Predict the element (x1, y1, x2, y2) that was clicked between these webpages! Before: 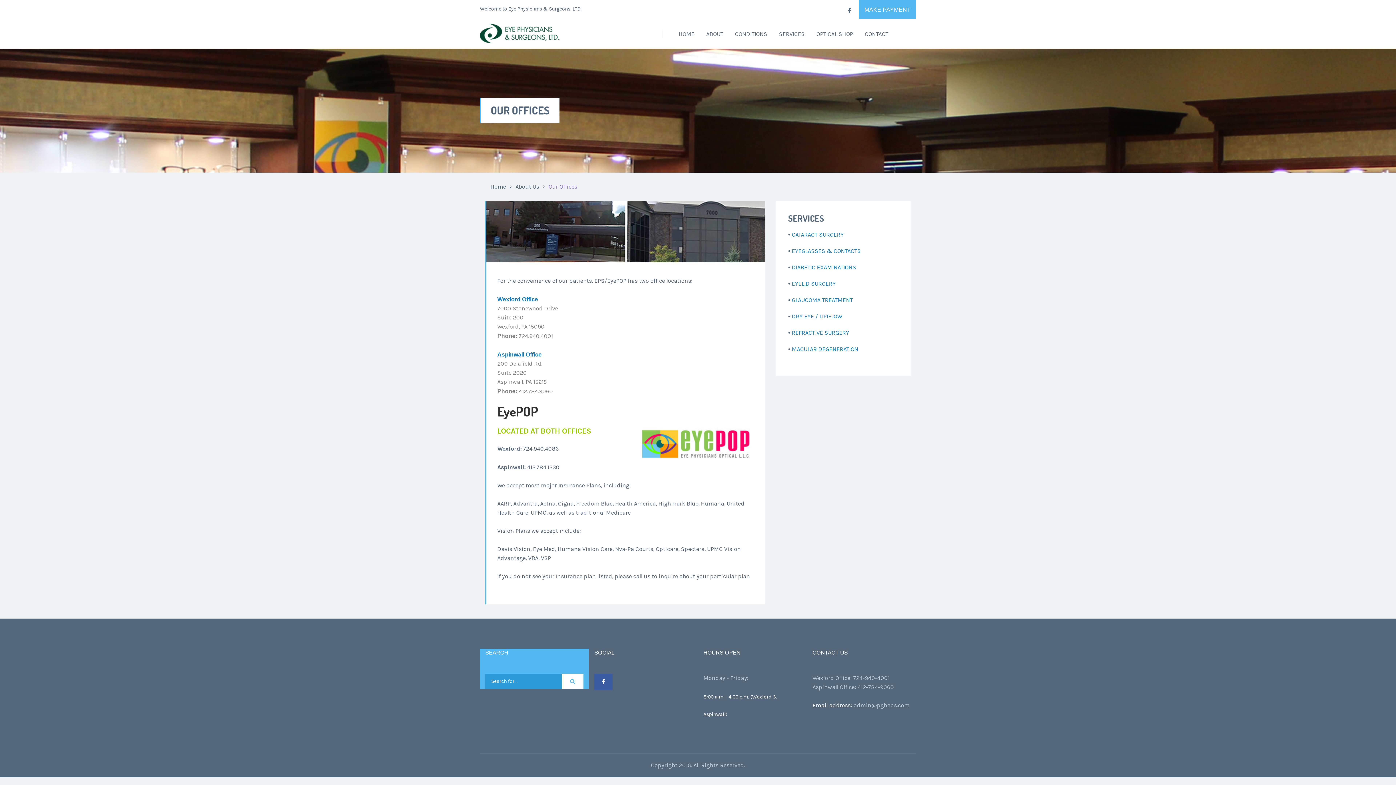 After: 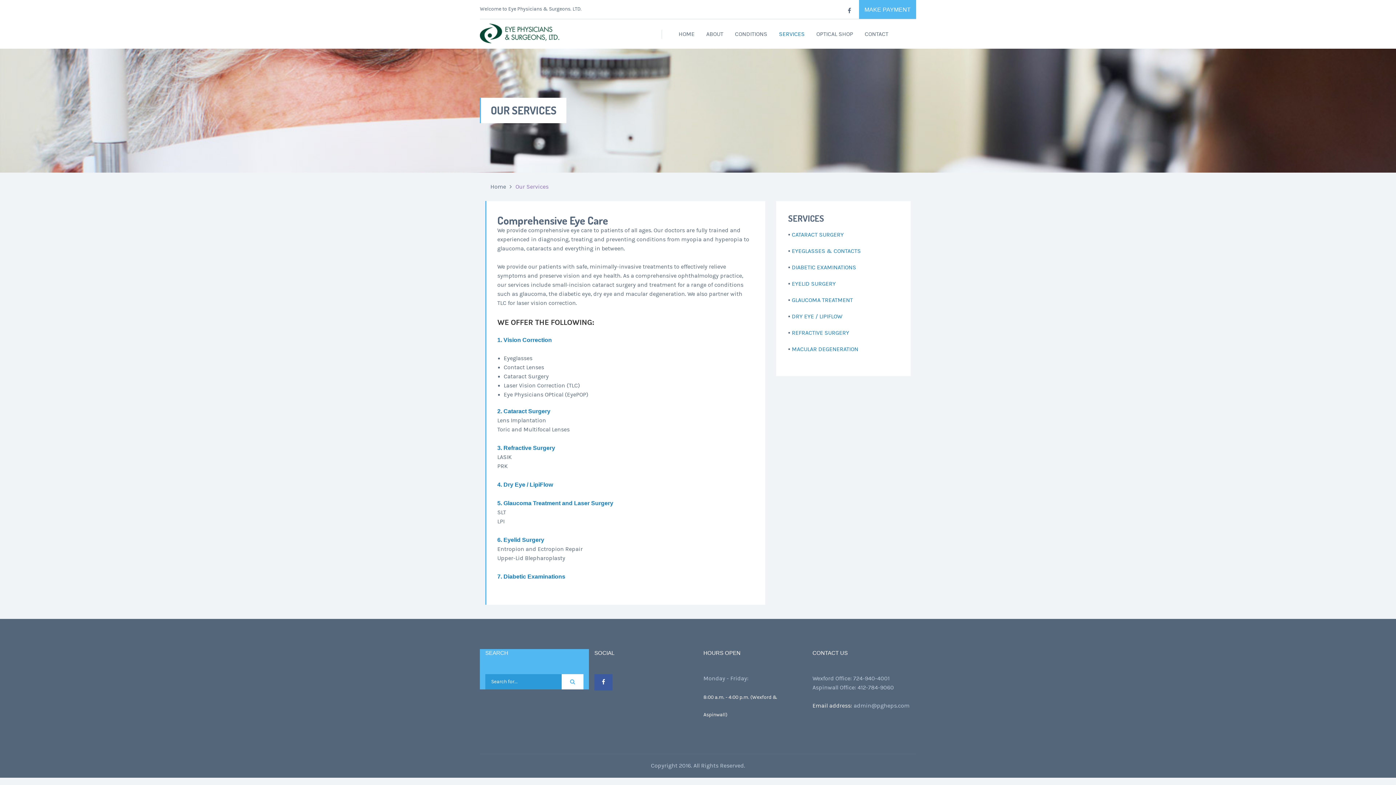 Action: label: SERVICES bbox: (779, 30, 804, 37)